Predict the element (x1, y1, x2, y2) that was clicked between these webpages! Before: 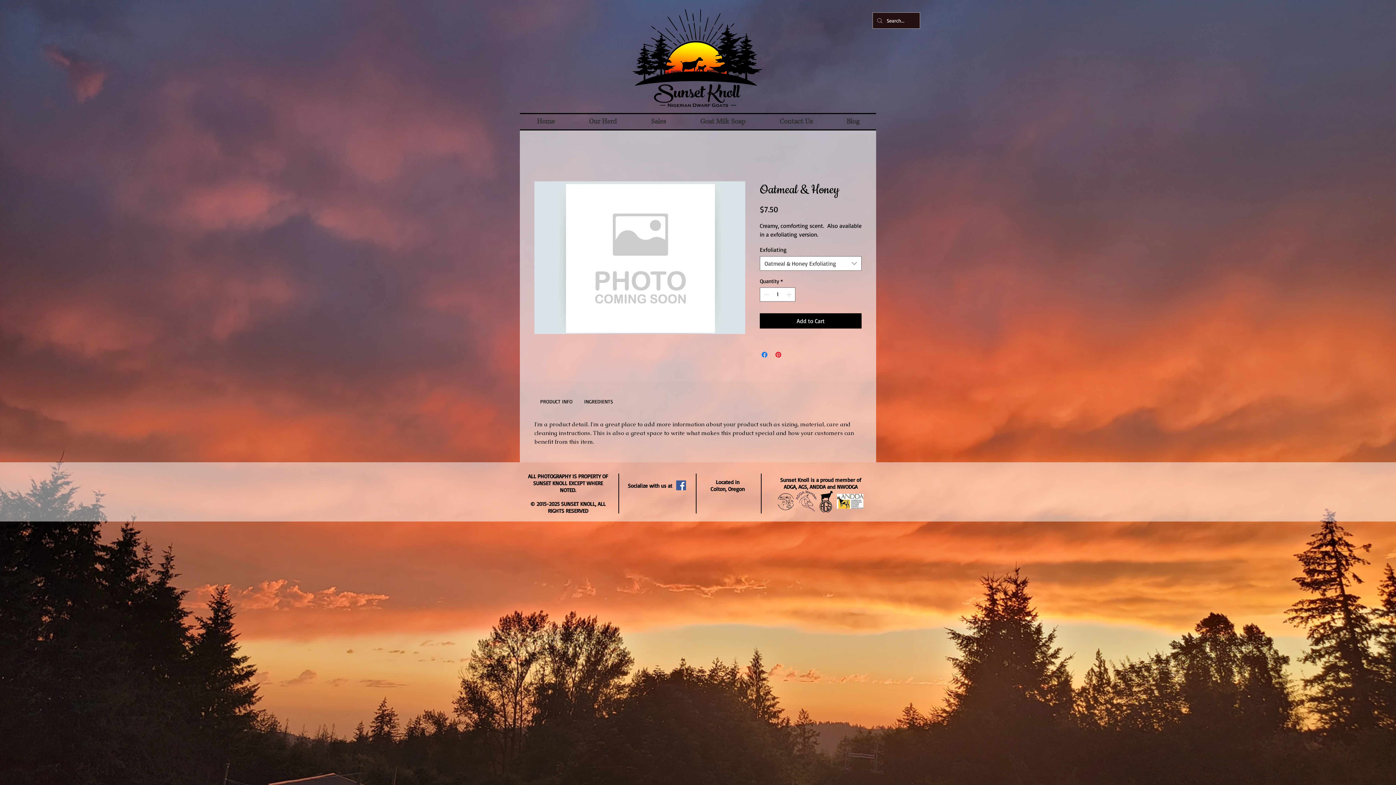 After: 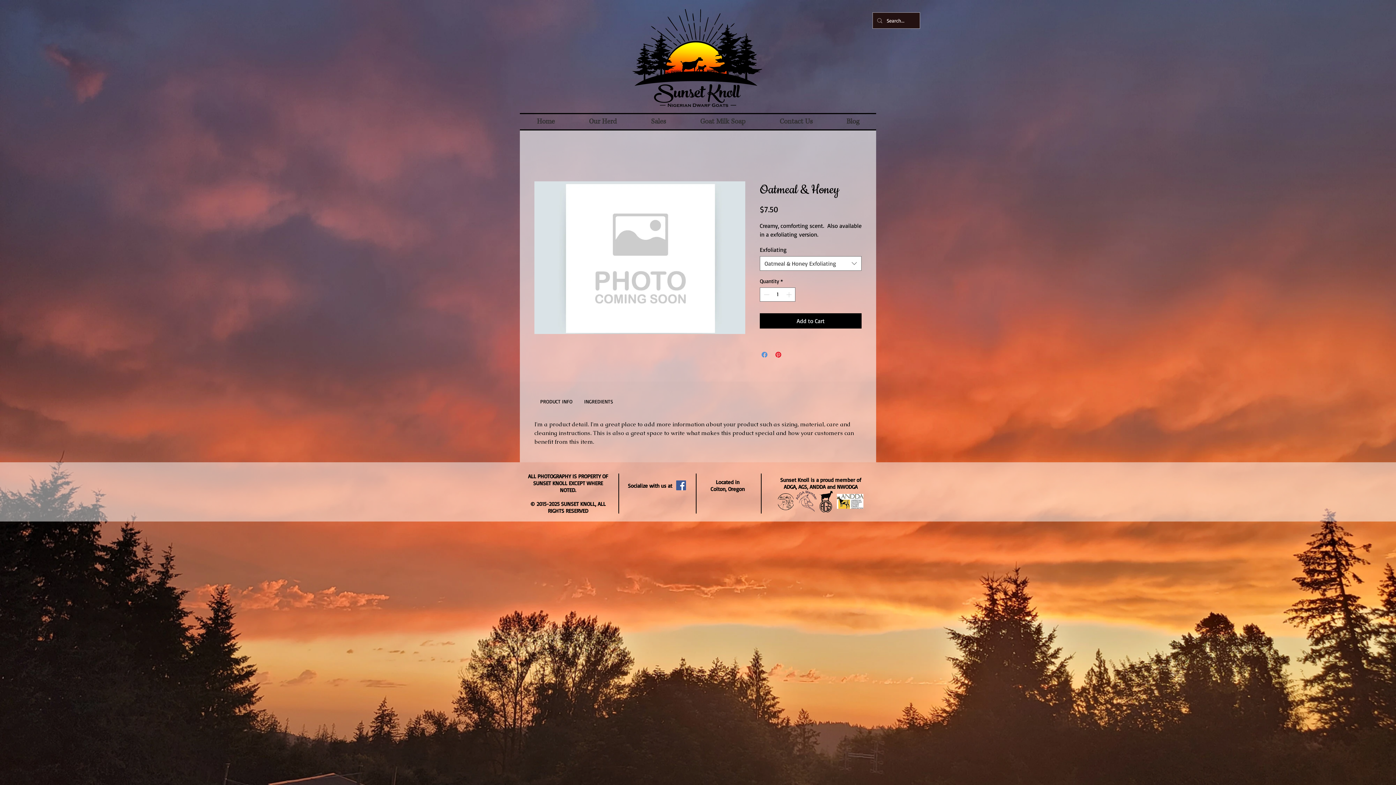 Action: bbox: (760, 350, 769, 359) label: Share on Facebook